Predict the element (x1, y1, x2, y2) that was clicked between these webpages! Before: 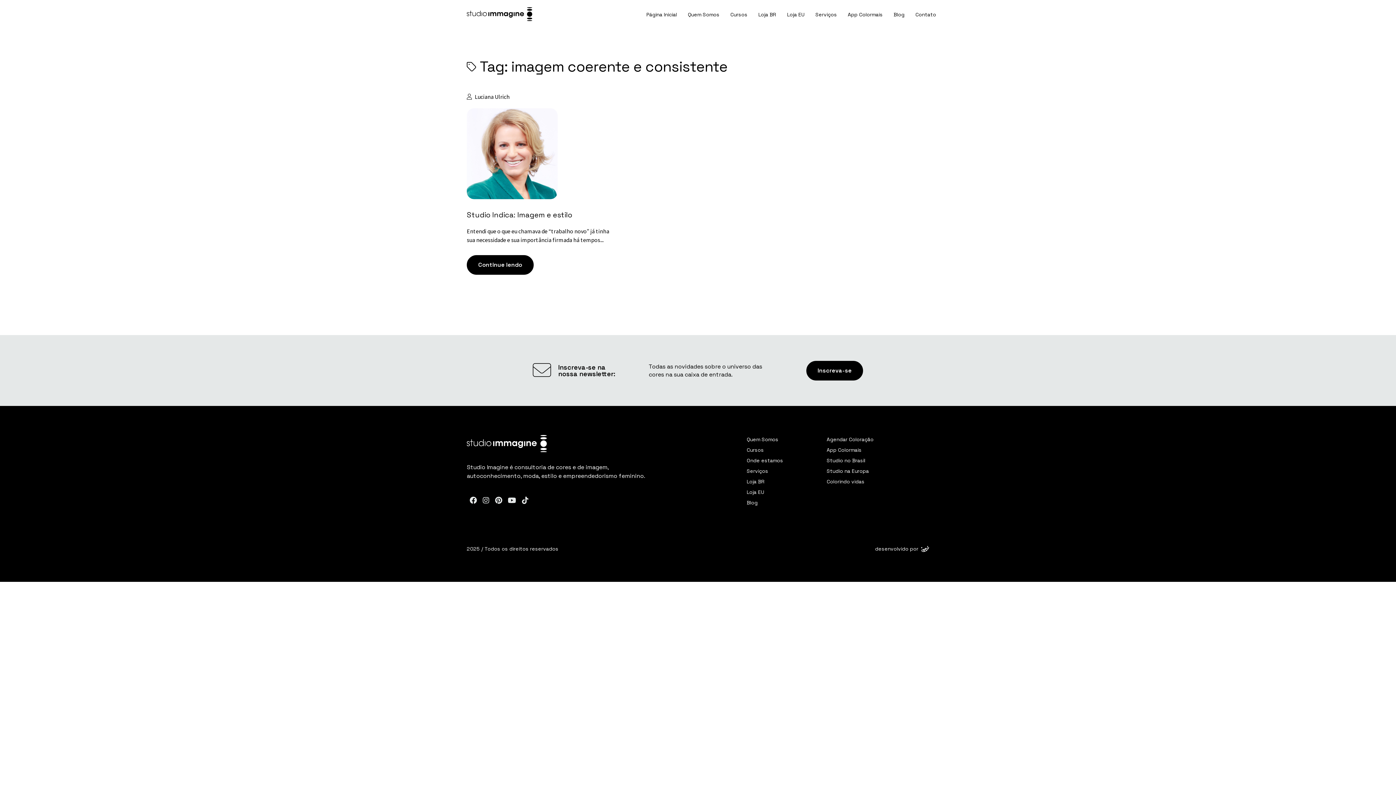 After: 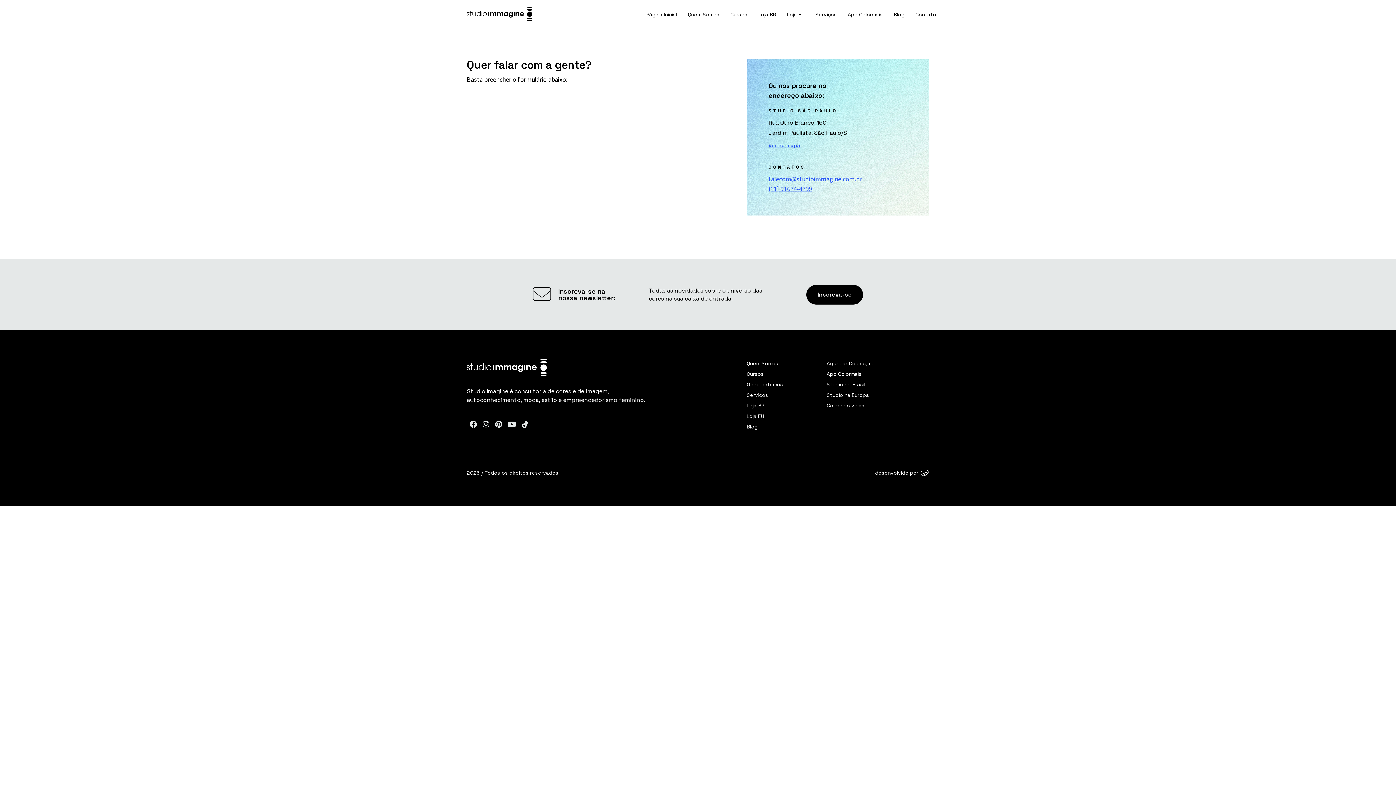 Action: bbox: (908, 11, 938, 17) label: Contato